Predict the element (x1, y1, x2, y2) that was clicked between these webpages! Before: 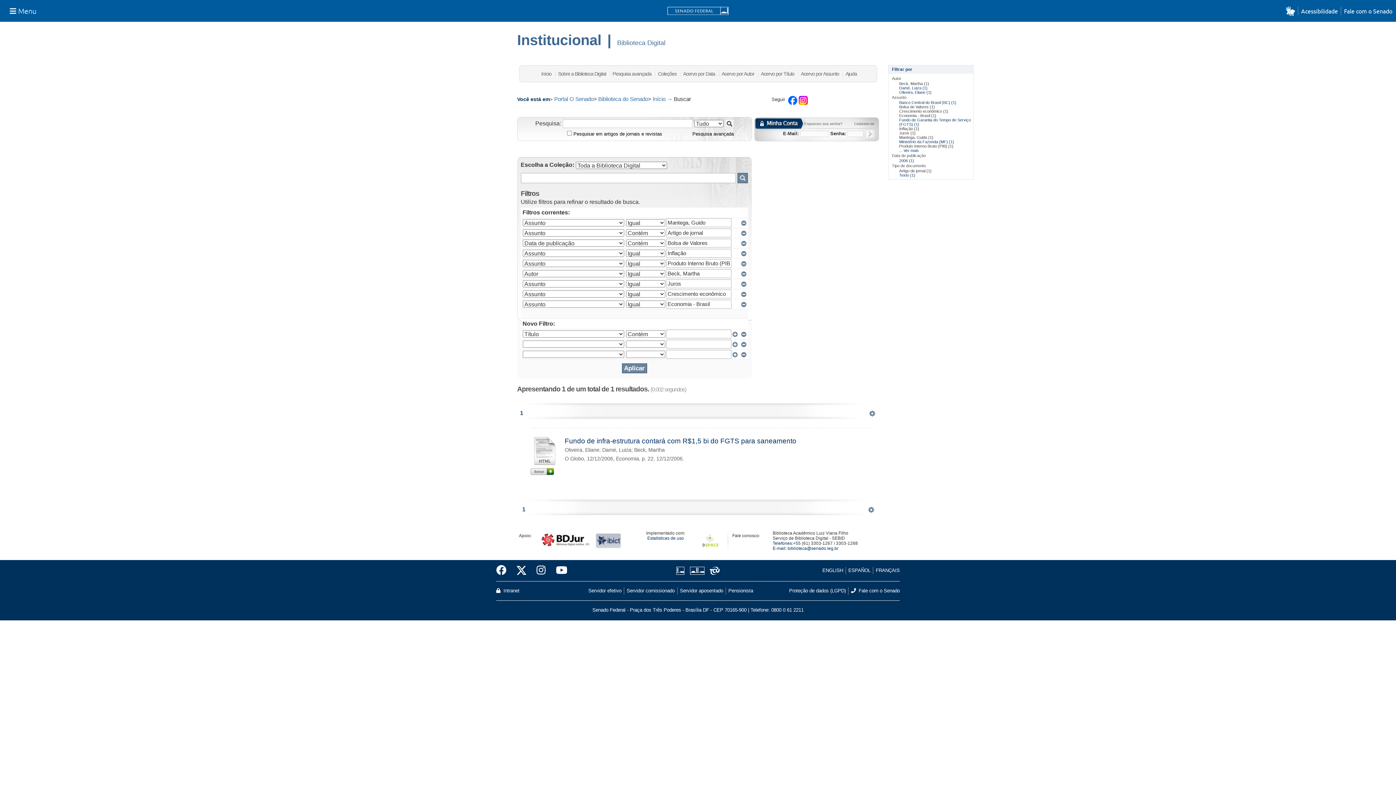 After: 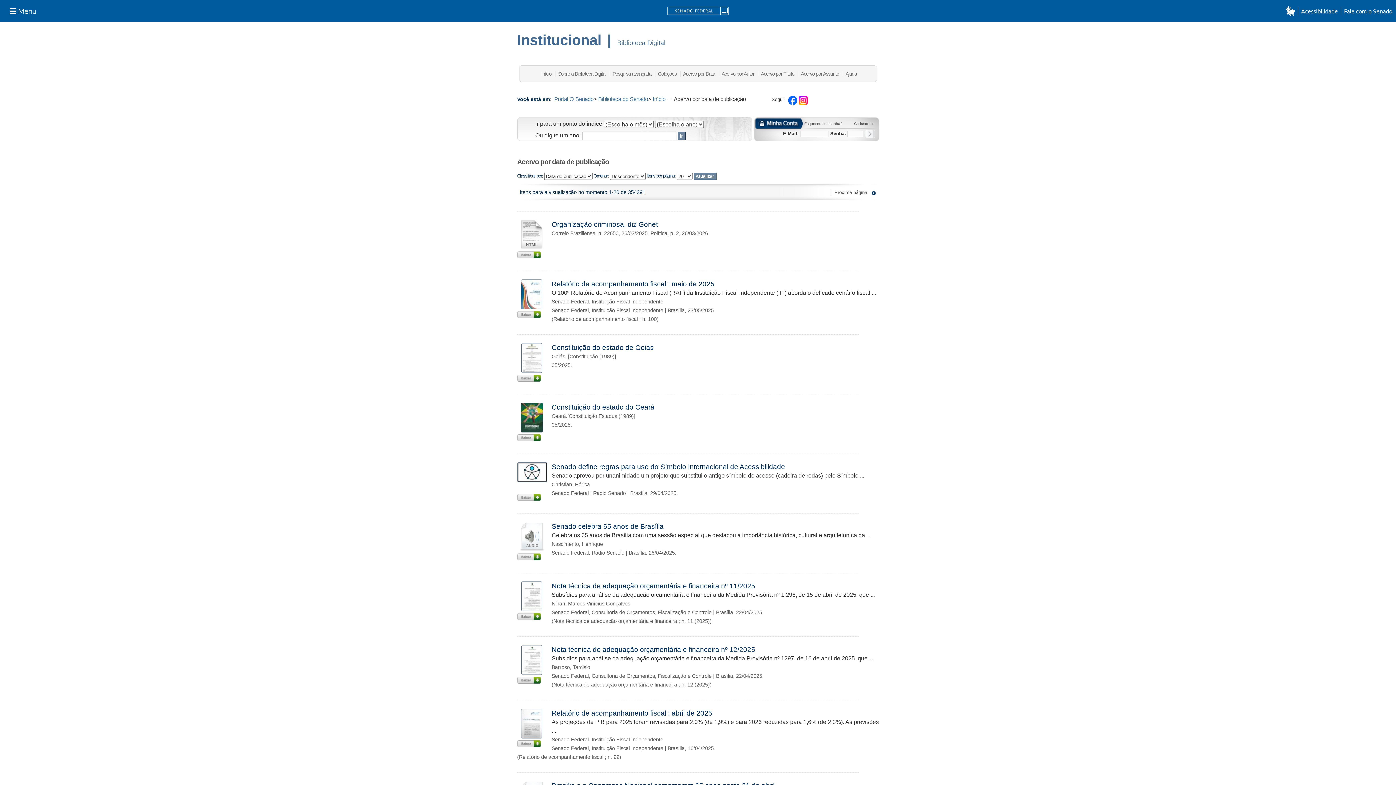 Action: label: Acervo por Data bbox: (683, 70, 715, 76)